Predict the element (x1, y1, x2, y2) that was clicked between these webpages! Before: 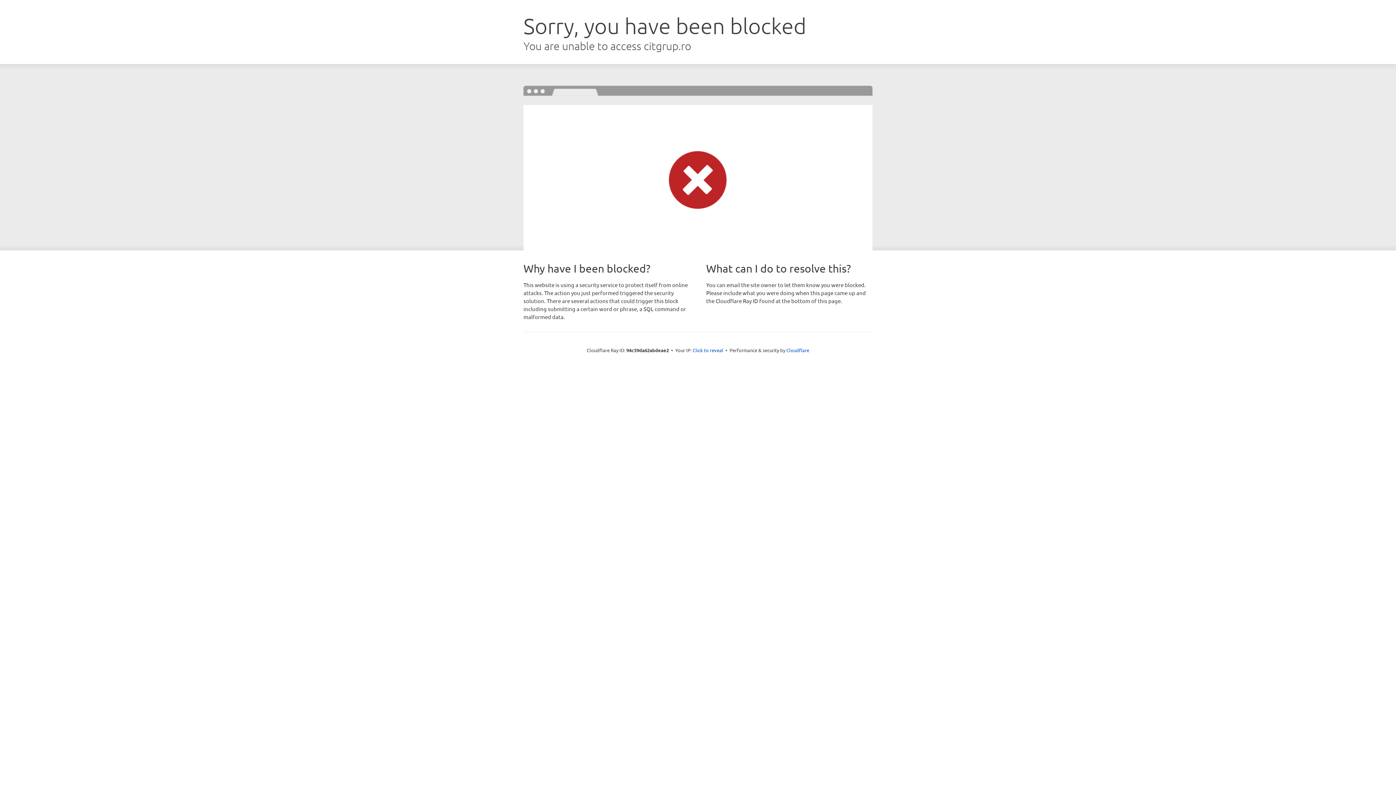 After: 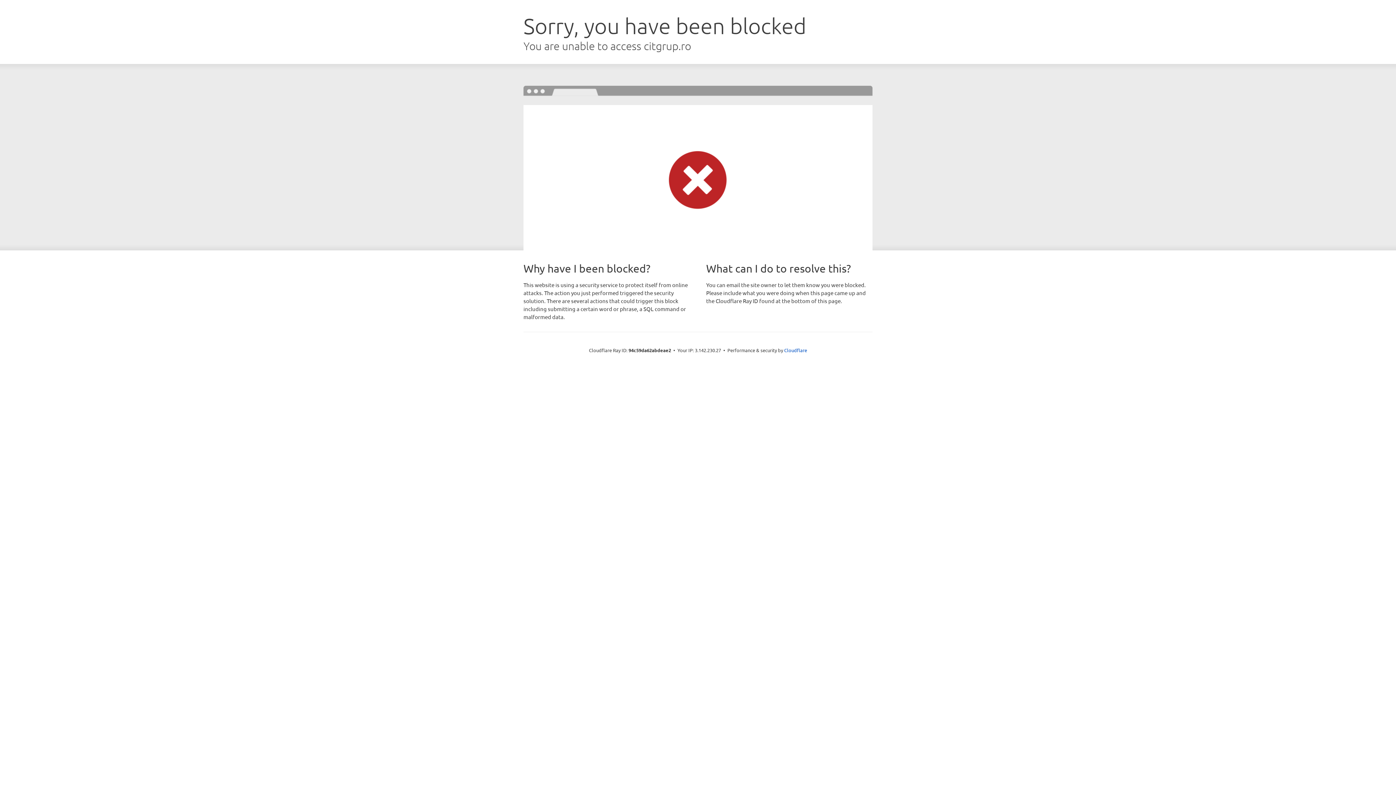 Action: label: Click to reveal bbox: (692, 346, 723, 353)